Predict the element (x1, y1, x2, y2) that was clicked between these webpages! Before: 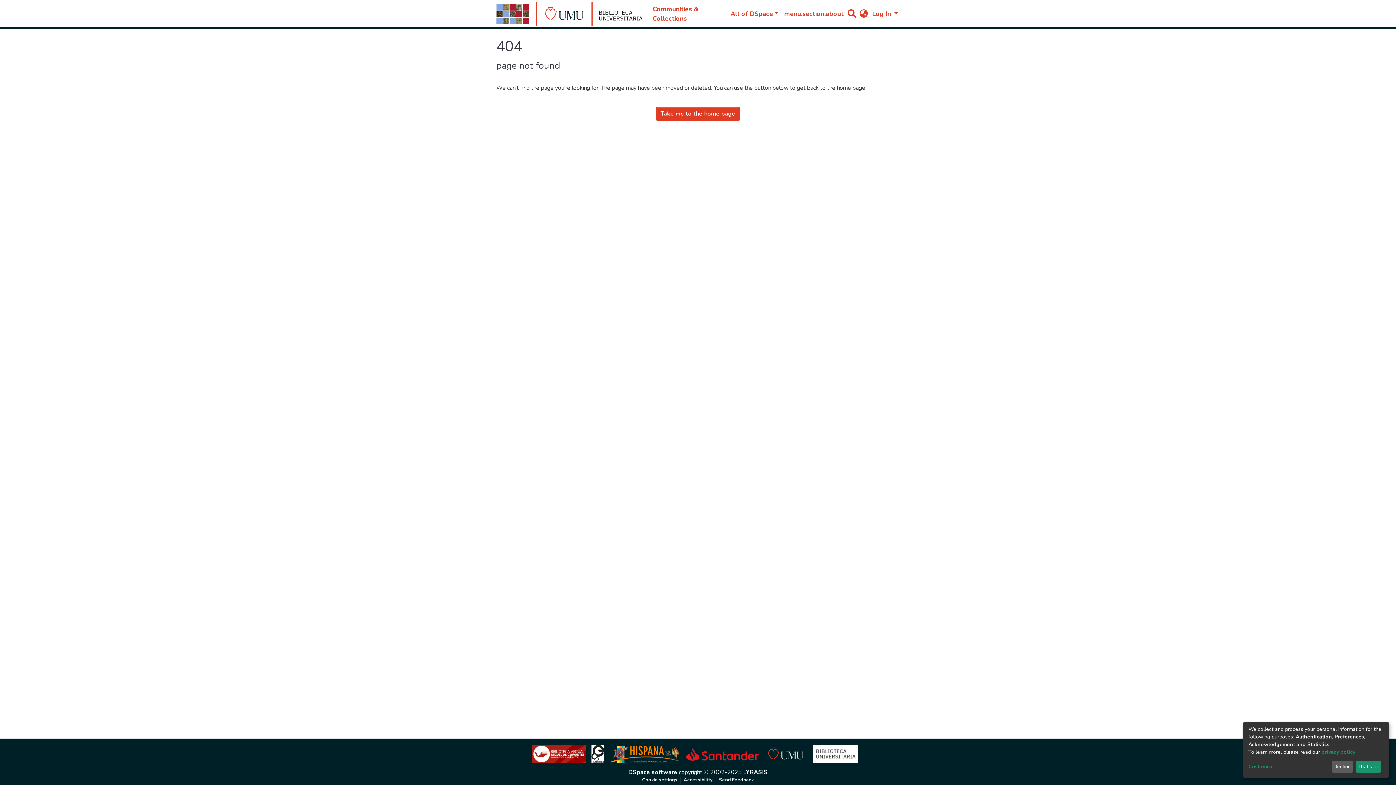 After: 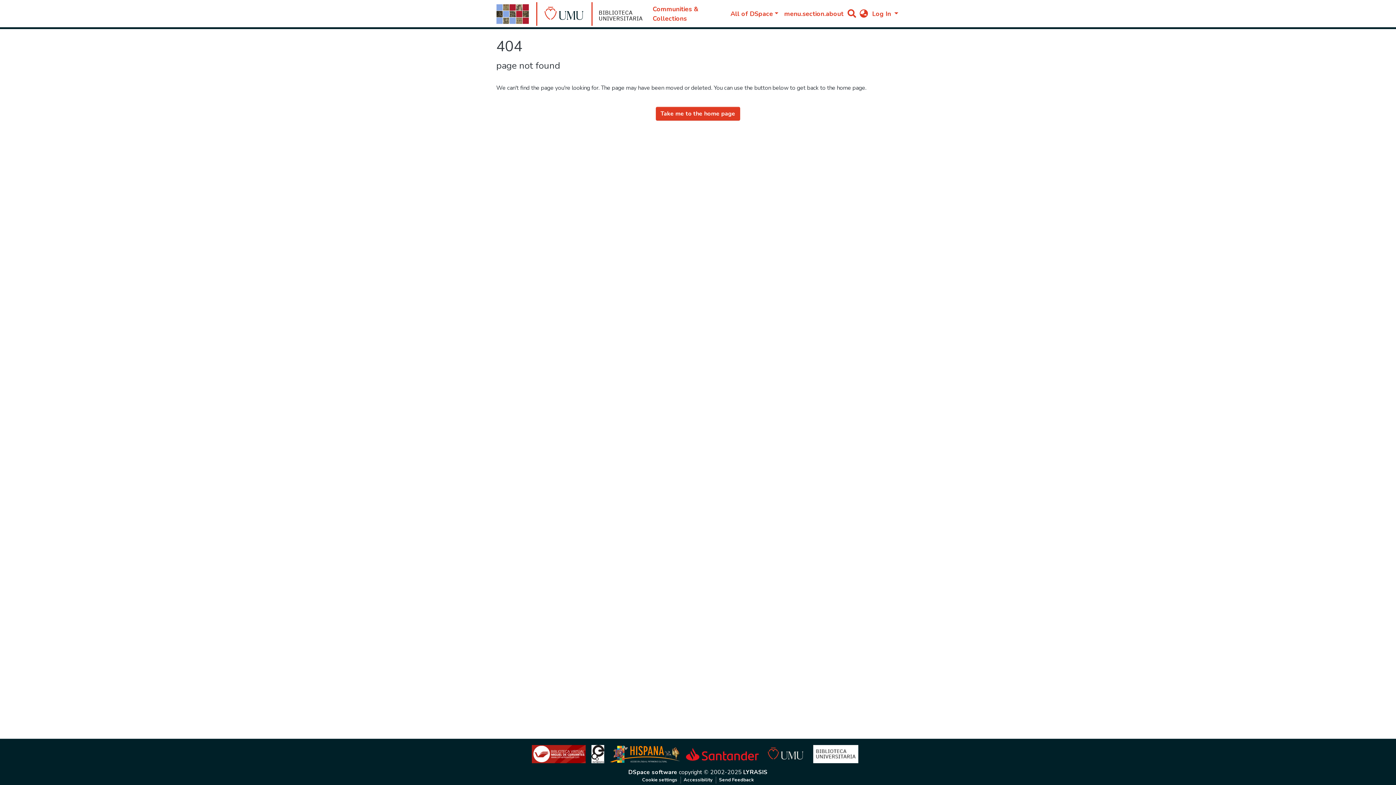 Action: bbox: (1331, 761, 1353, 773) label: Decline